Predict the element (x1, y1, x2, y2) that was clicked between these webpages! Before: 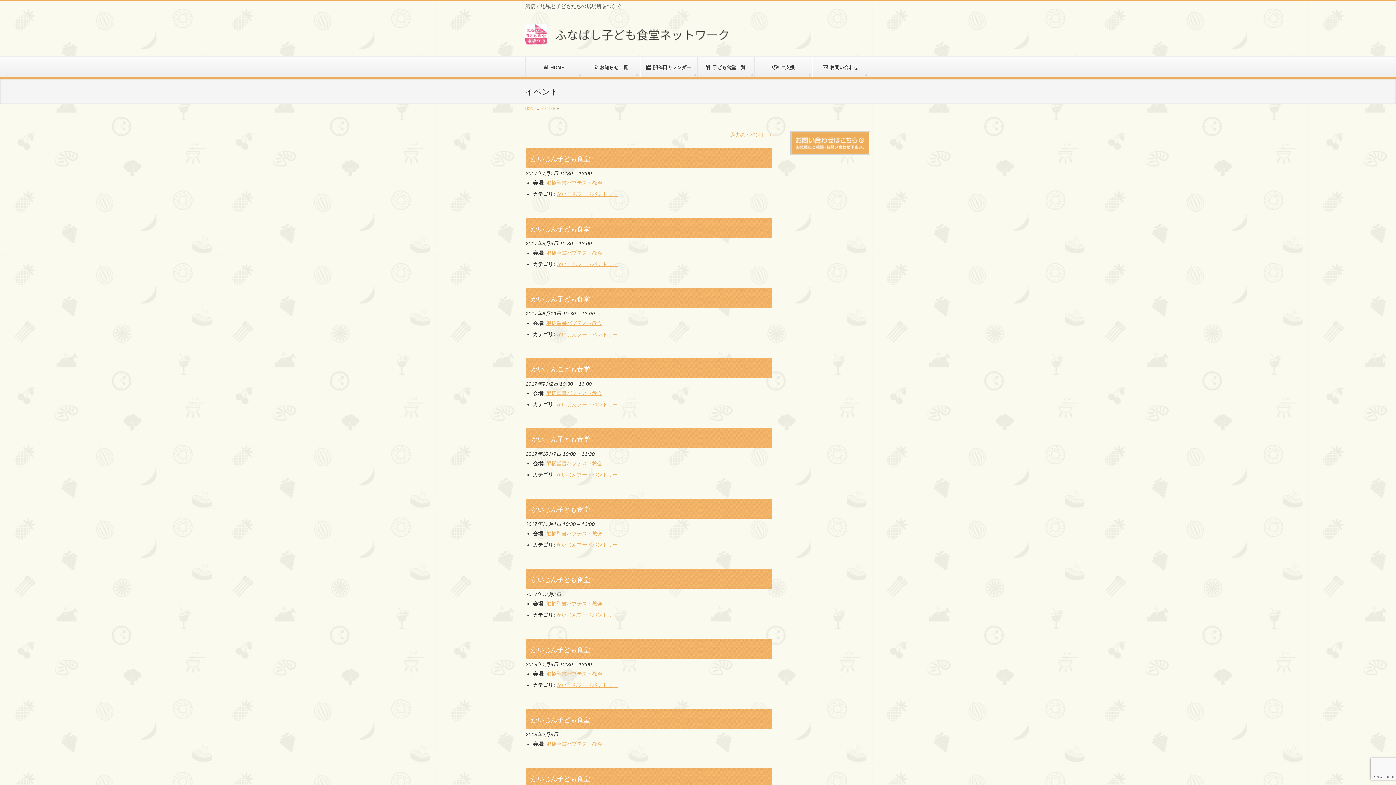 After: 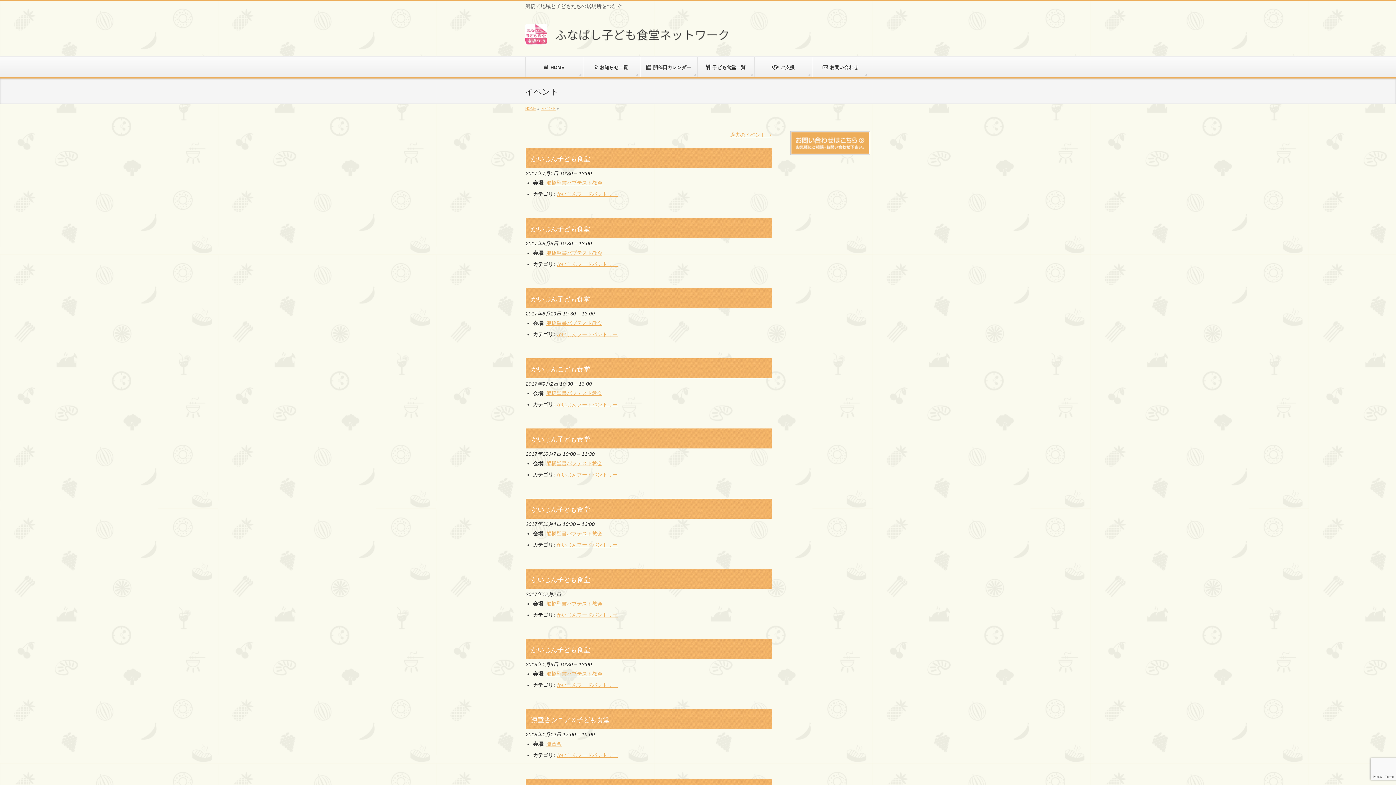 Action: label: かいじんフードパントリー bbox: (556, 191, 617, 197)